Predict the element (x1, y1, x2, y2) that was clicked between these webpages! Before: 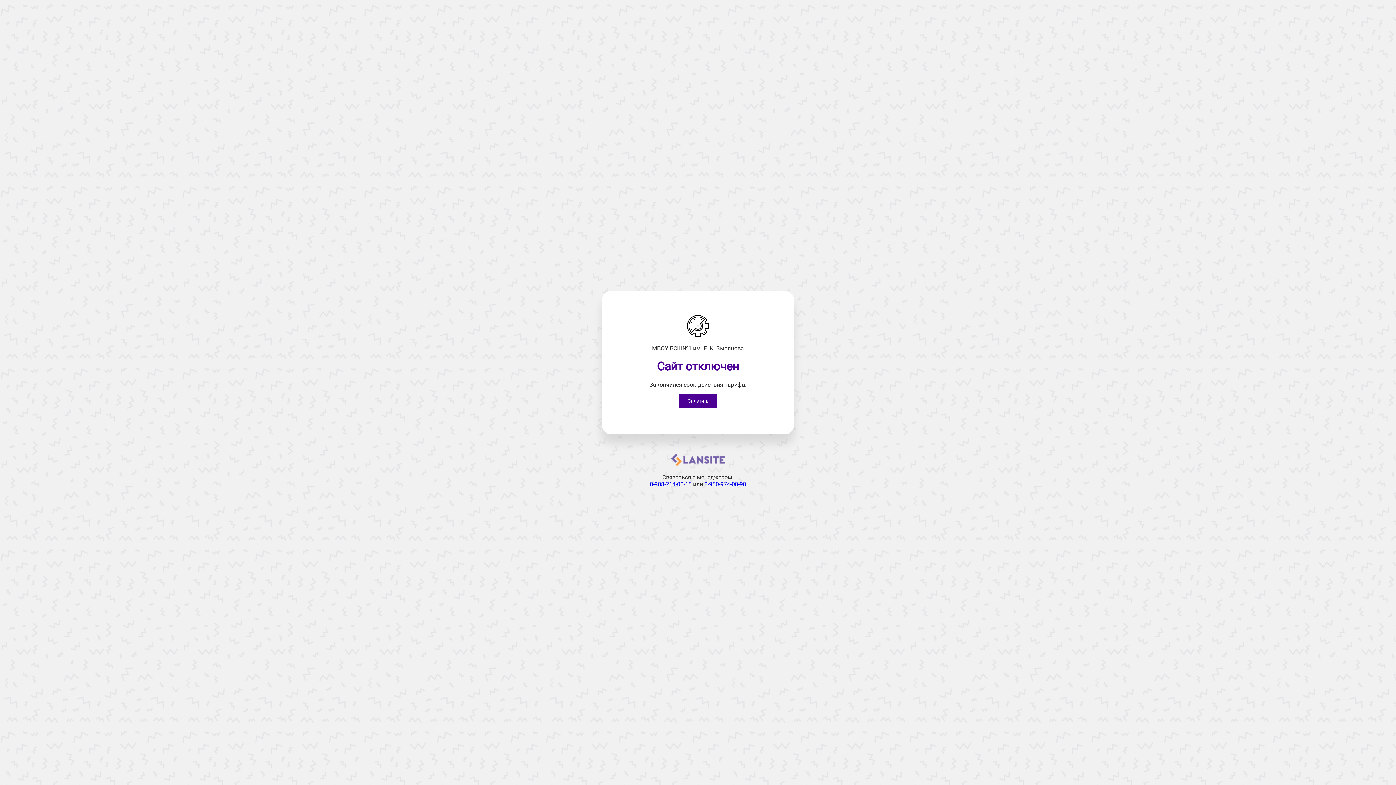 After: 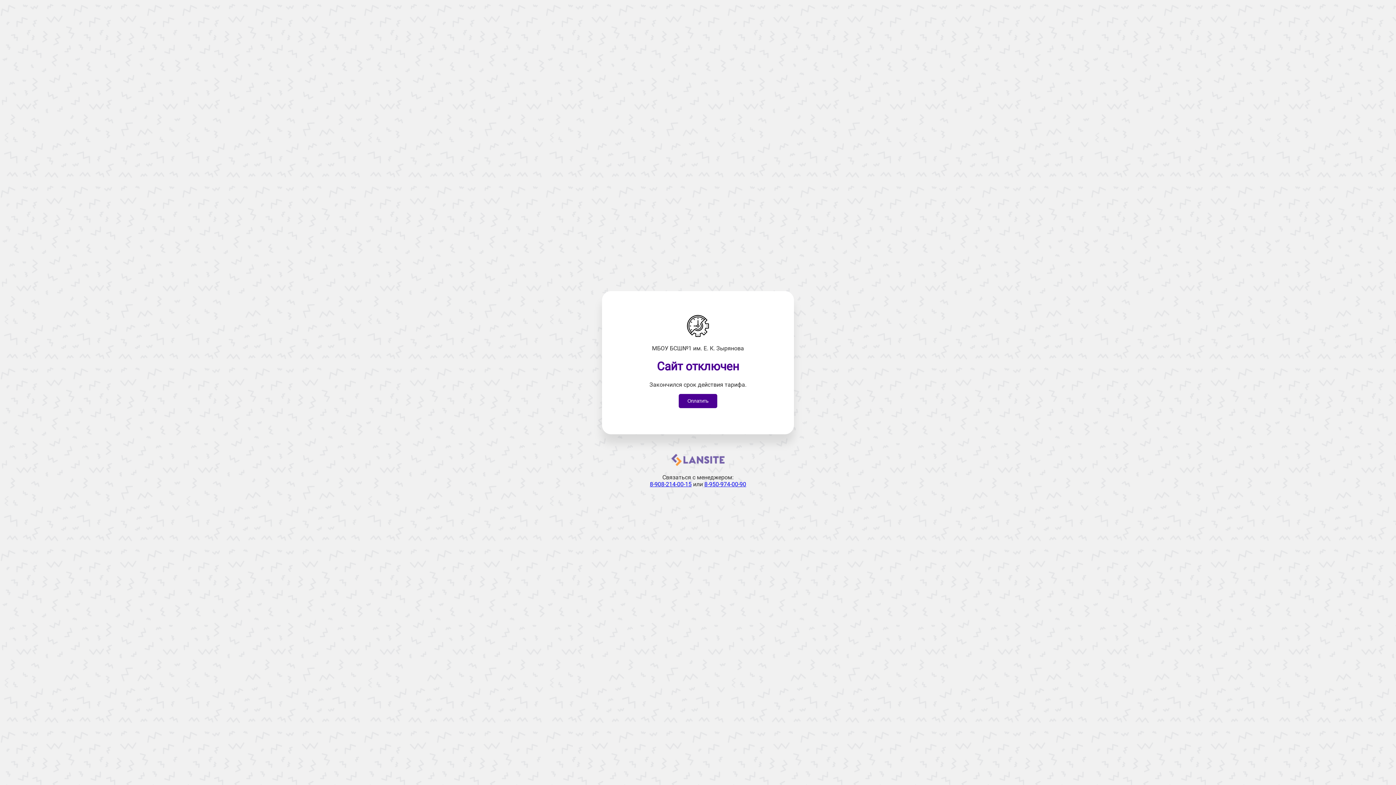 Action: label: 8-908-214-00-15 bbox: (650, 481, 691, 487)